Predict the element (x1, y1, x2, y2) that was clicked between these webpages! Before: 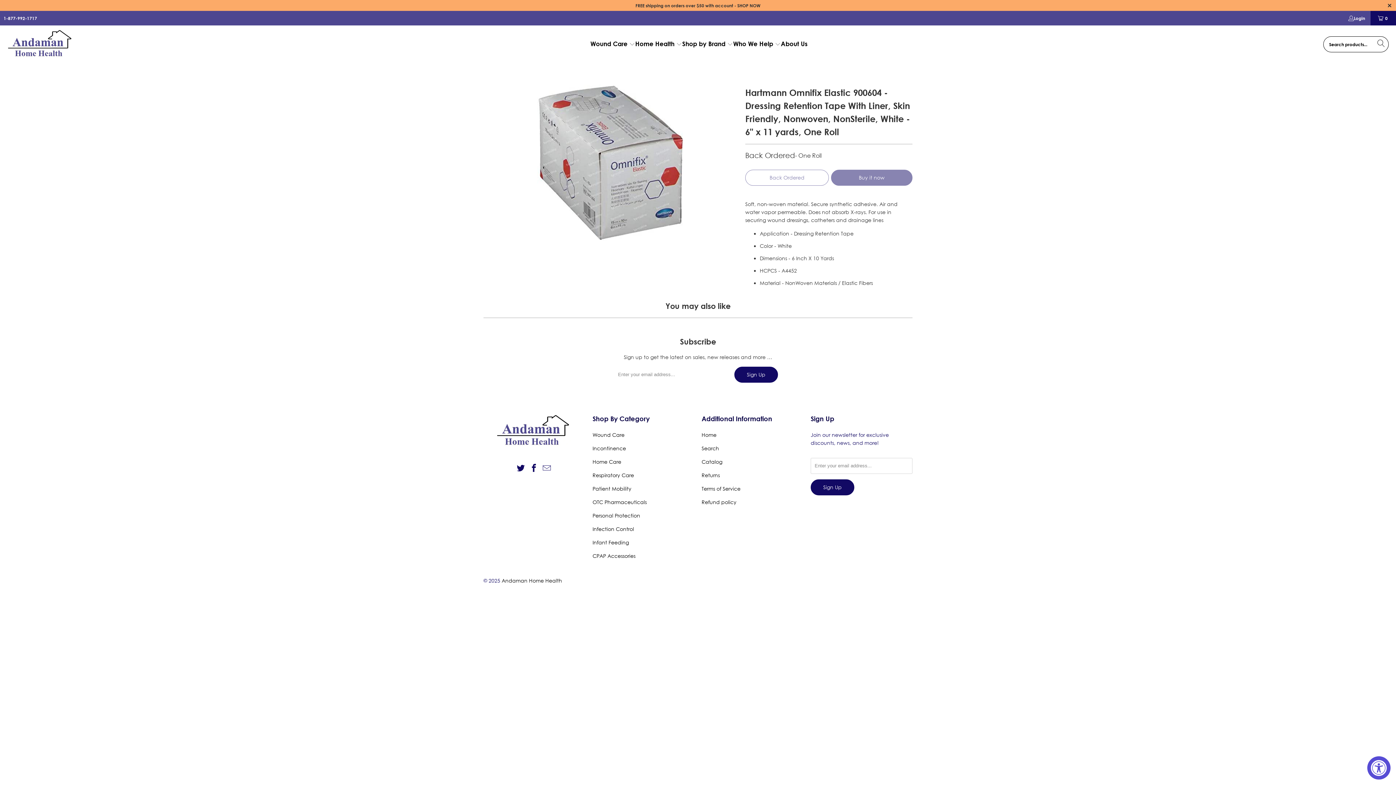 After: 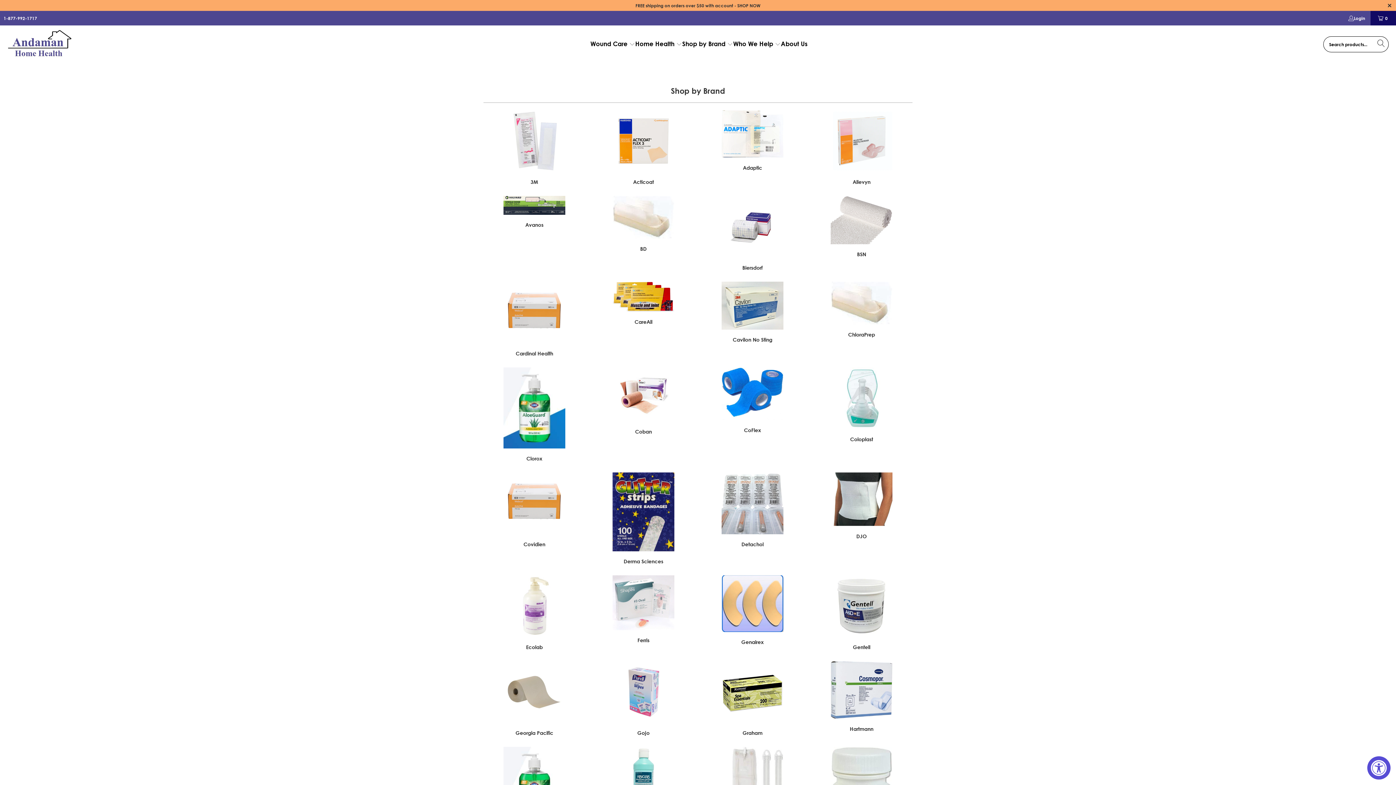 Action: label: Shop by Brand  bbox: (682, 35, 733, 52)